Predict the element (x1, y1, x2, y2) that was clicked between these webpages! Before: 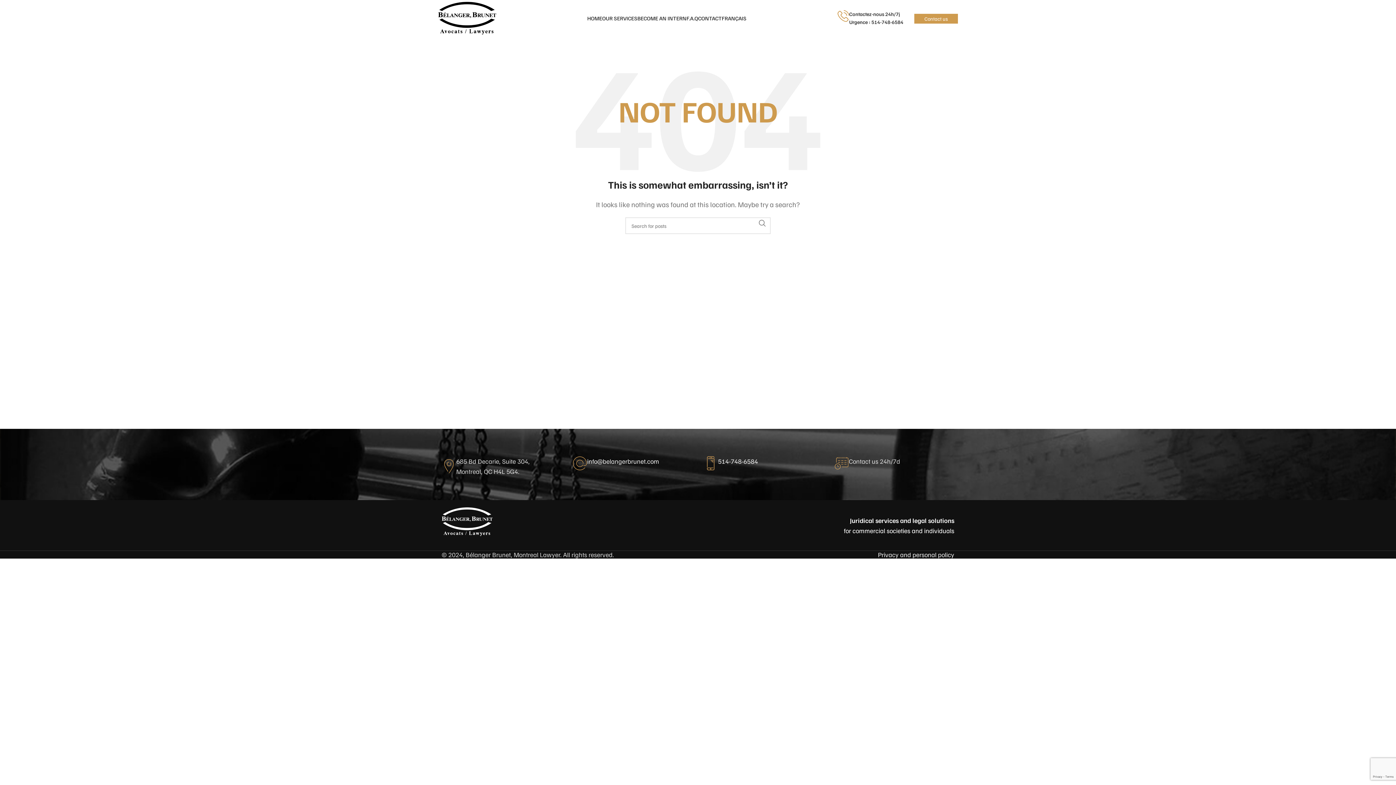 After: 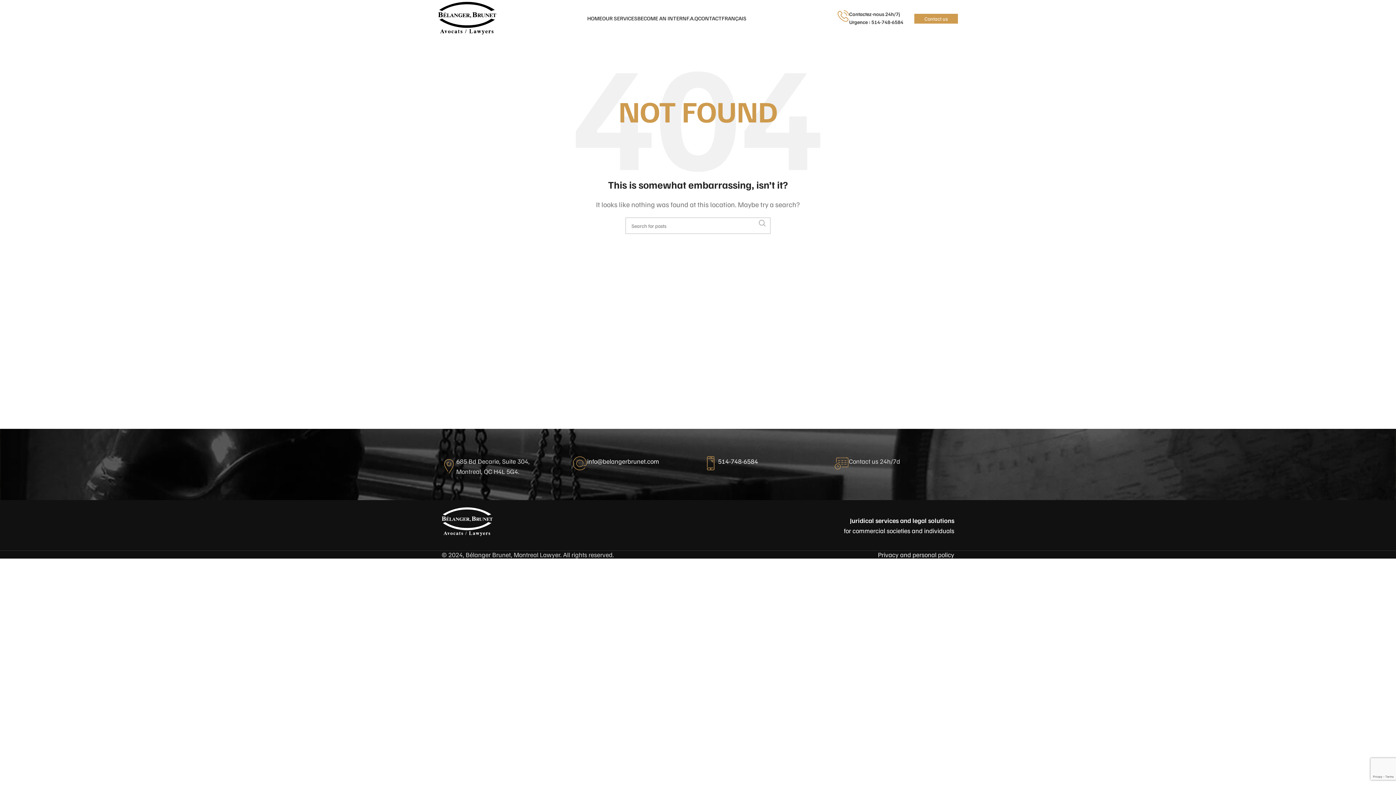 Action: bbox: (754, 217, 770, 229) label: Search 